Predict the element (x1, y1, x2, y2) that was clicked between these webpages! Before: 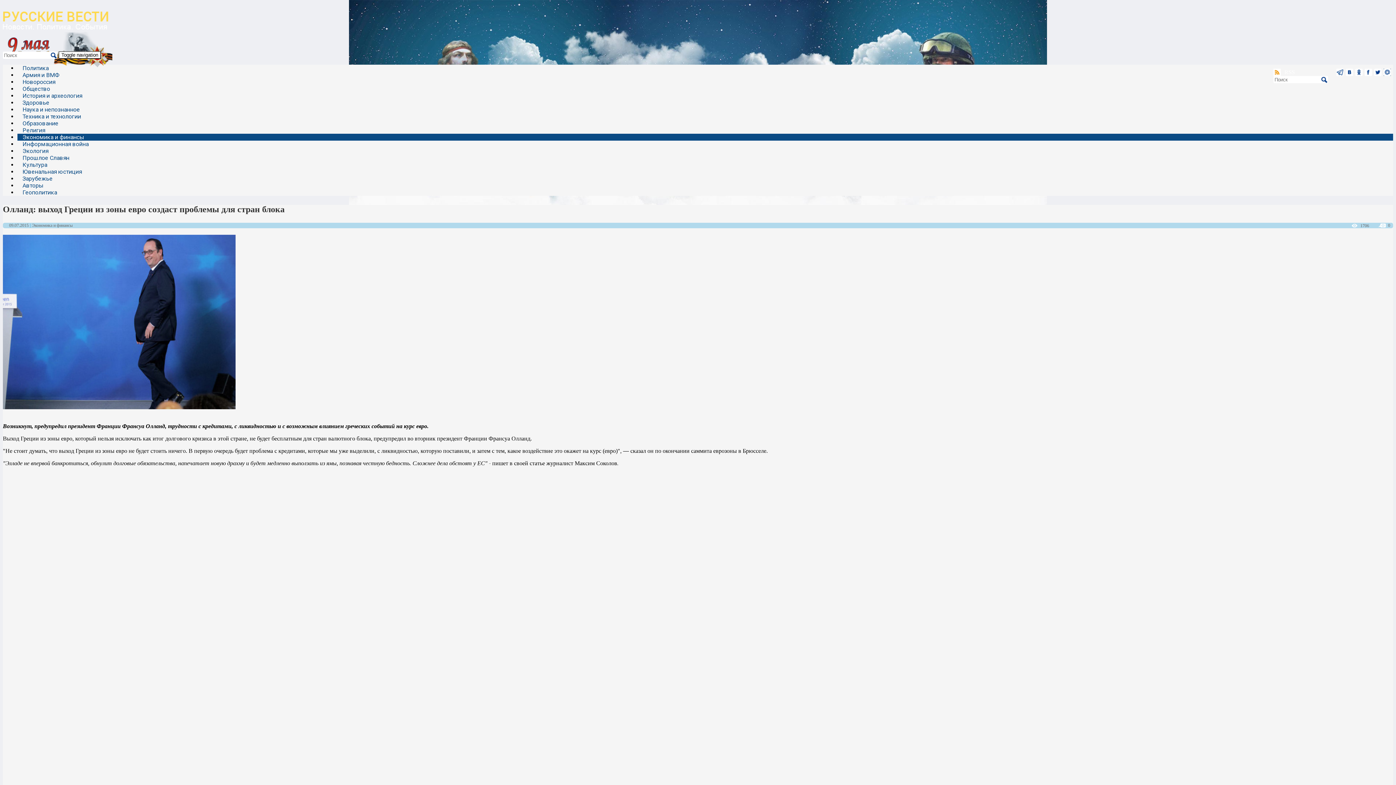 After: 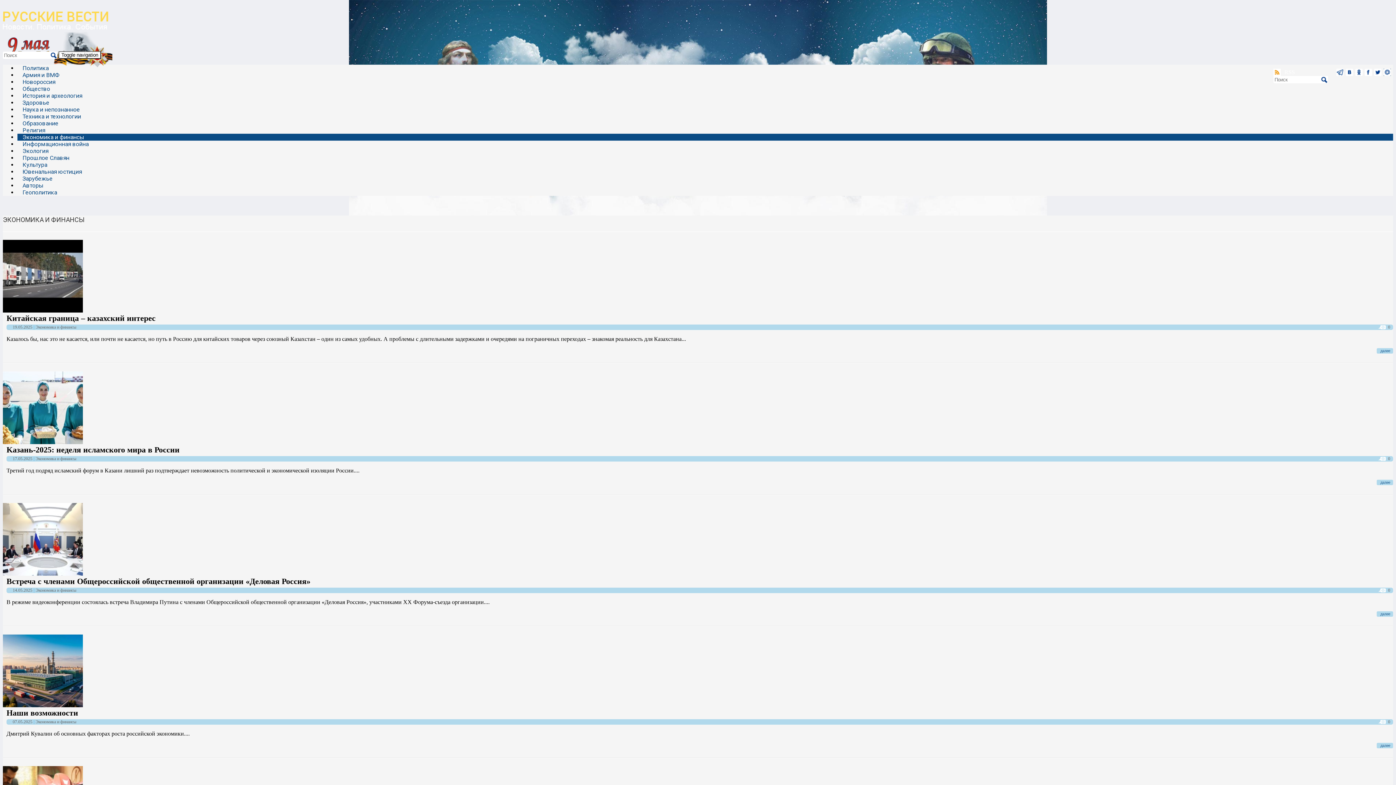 Action: label: Экономика и финансы bbox: (32, 223, 72, 228)